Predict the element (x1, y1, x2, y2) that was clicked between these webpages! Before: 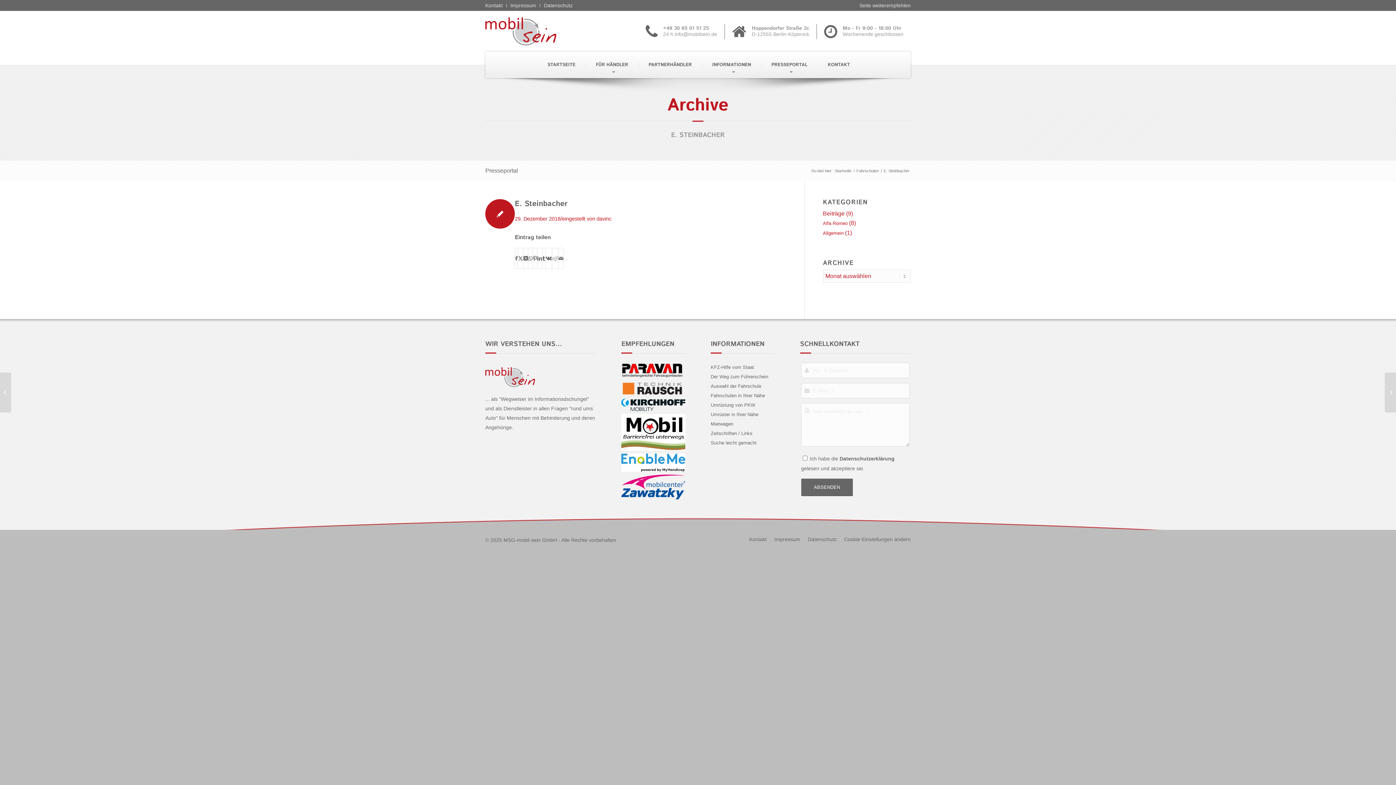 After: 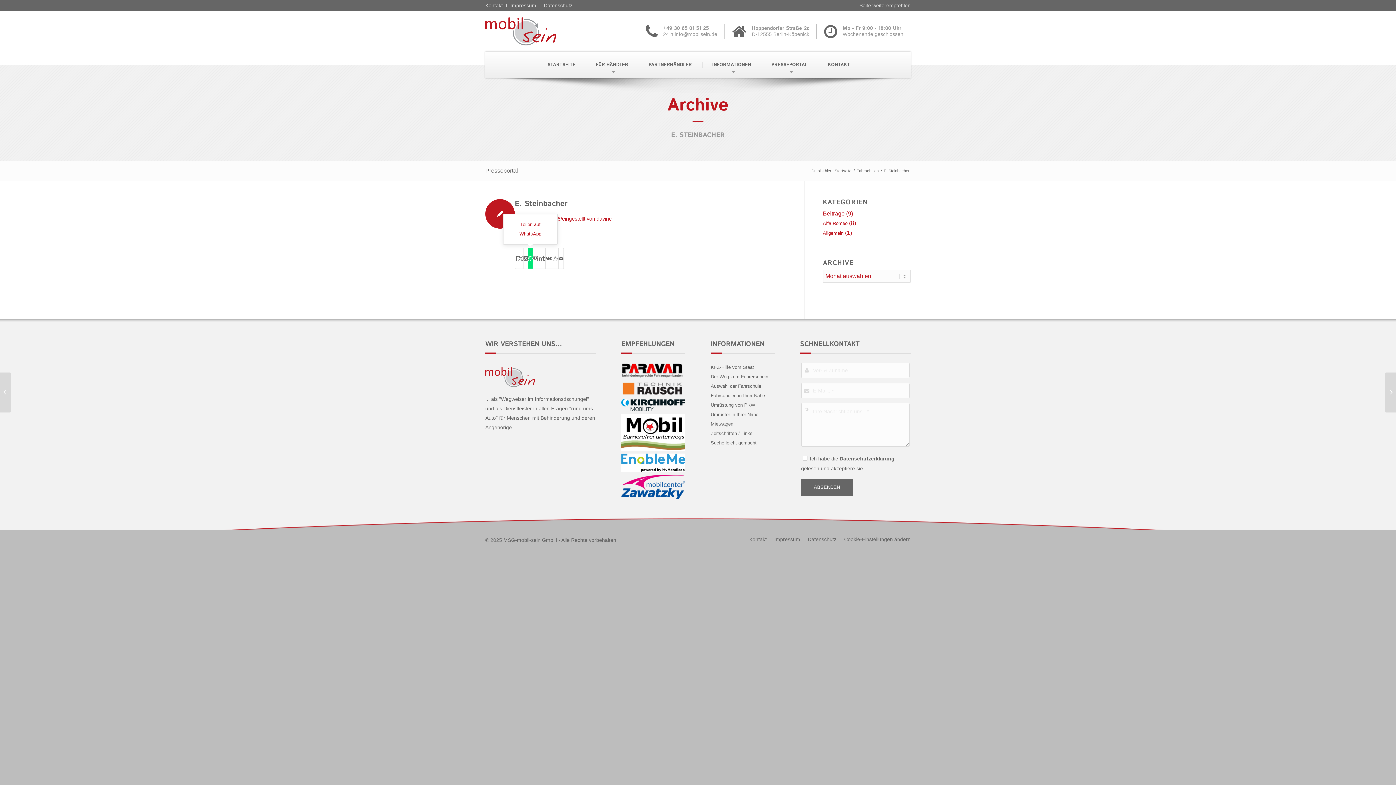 Action: bbox: (528, 248, 532, 268) label: Teilen auf WhatsApp